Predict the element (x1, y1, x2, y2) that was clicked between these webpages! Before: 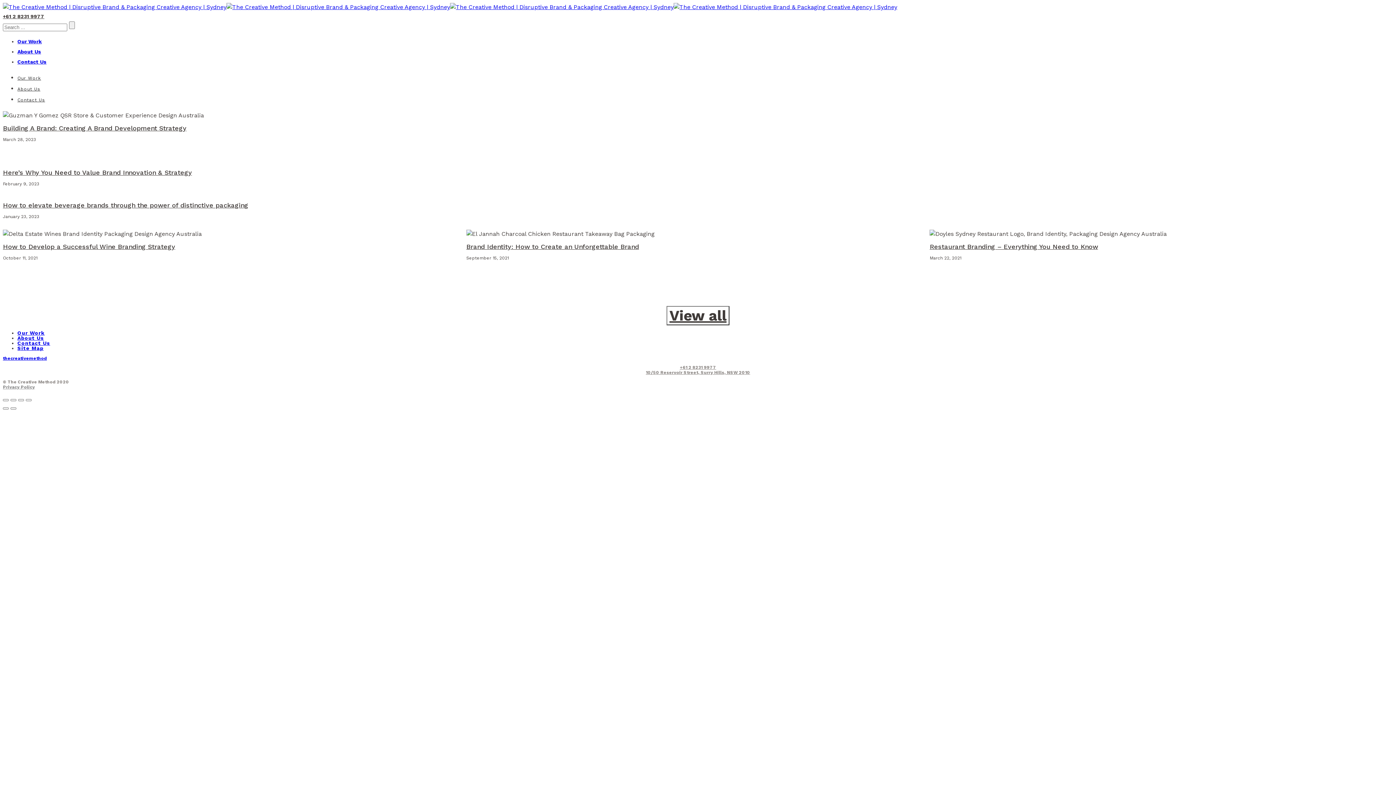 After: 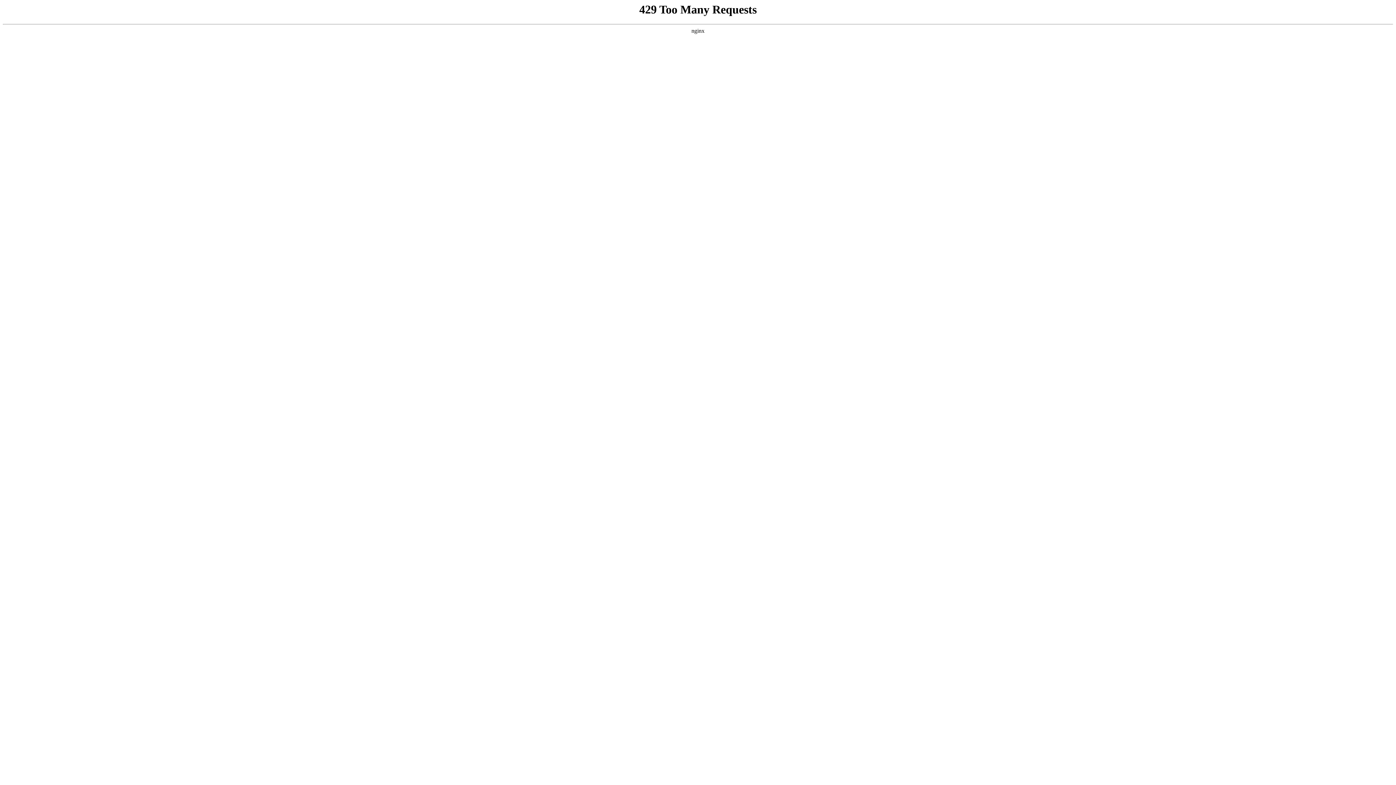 Action: label: Restaurant Branding – Everything You Need to Know bbox: (929, 242, 1098, 250)